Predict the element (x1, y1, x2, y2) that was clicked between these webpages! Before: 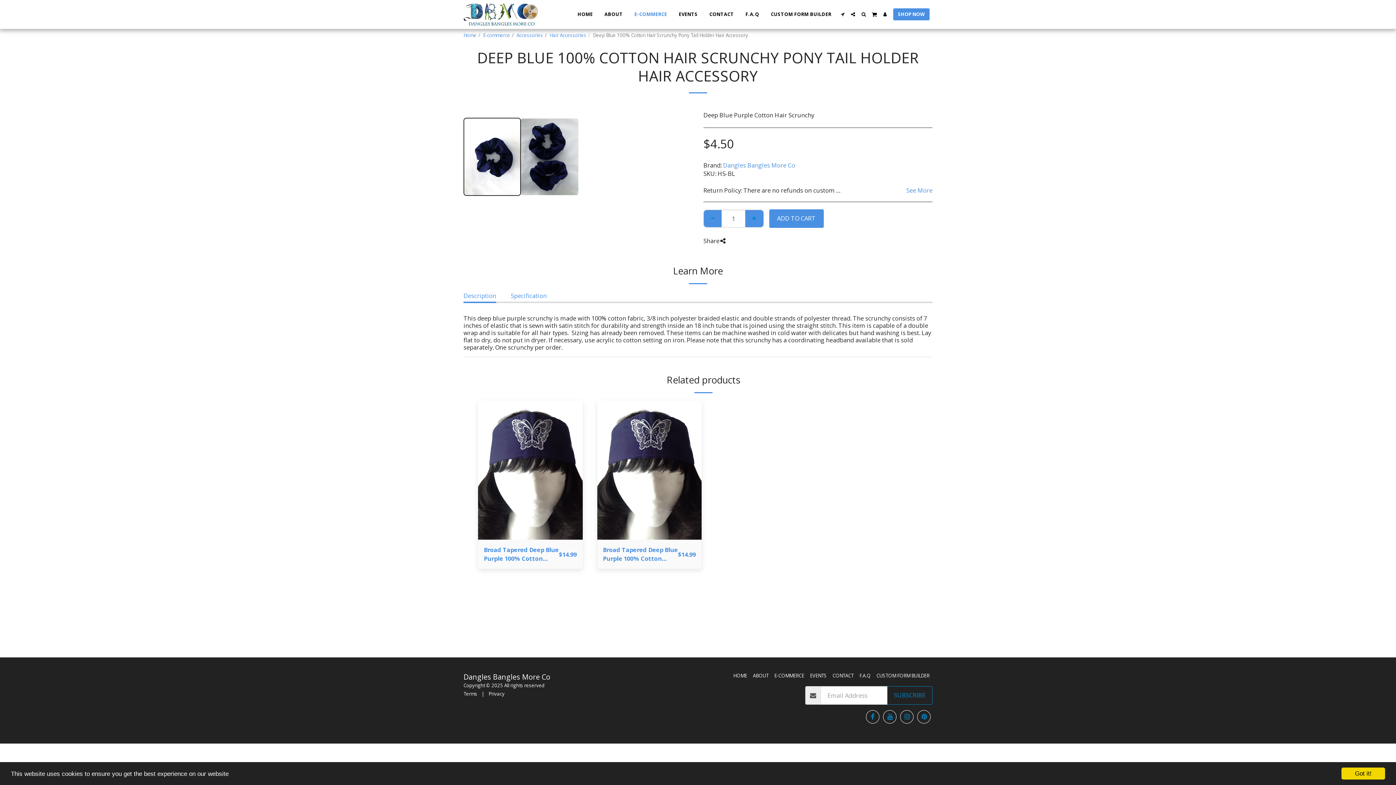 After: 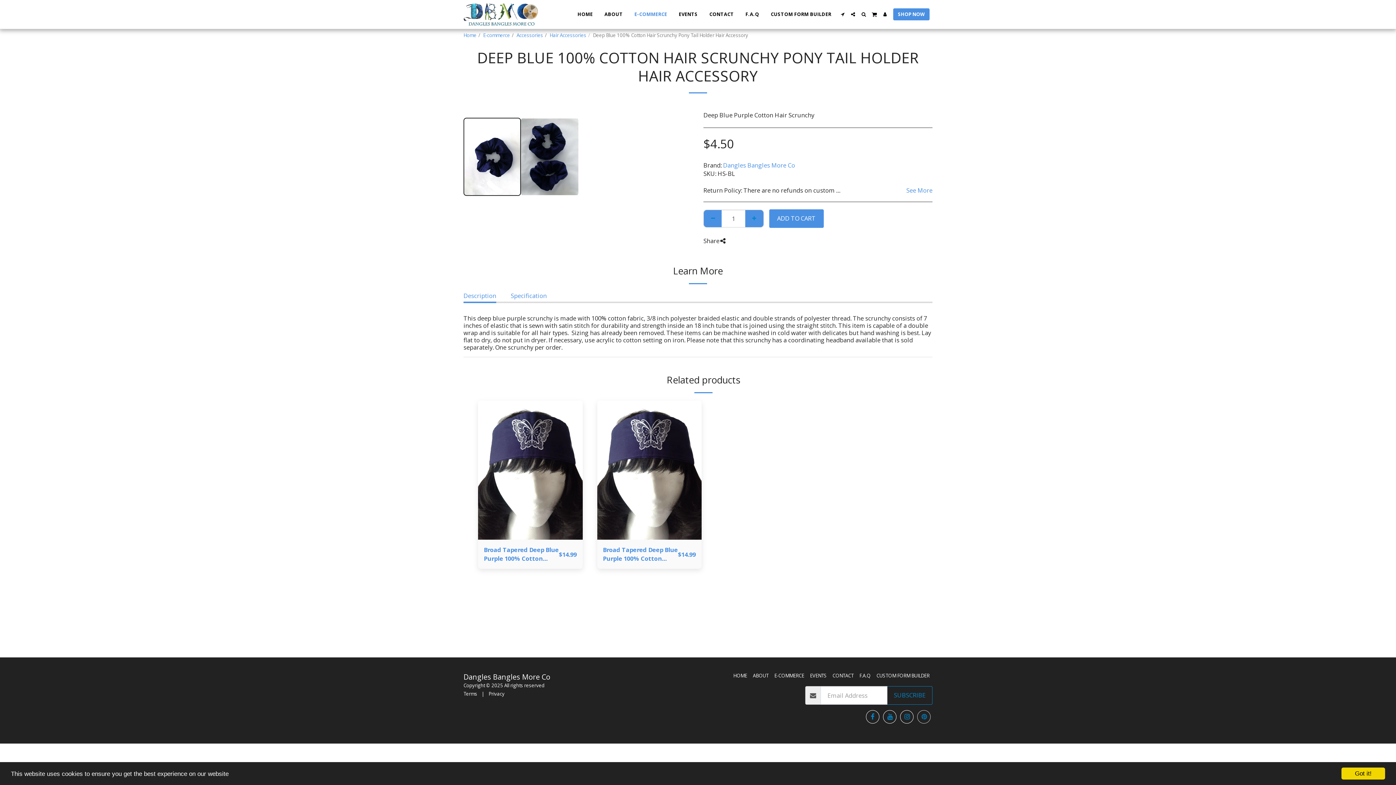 Action: label:   bbox: (917, 710, 930, 723)